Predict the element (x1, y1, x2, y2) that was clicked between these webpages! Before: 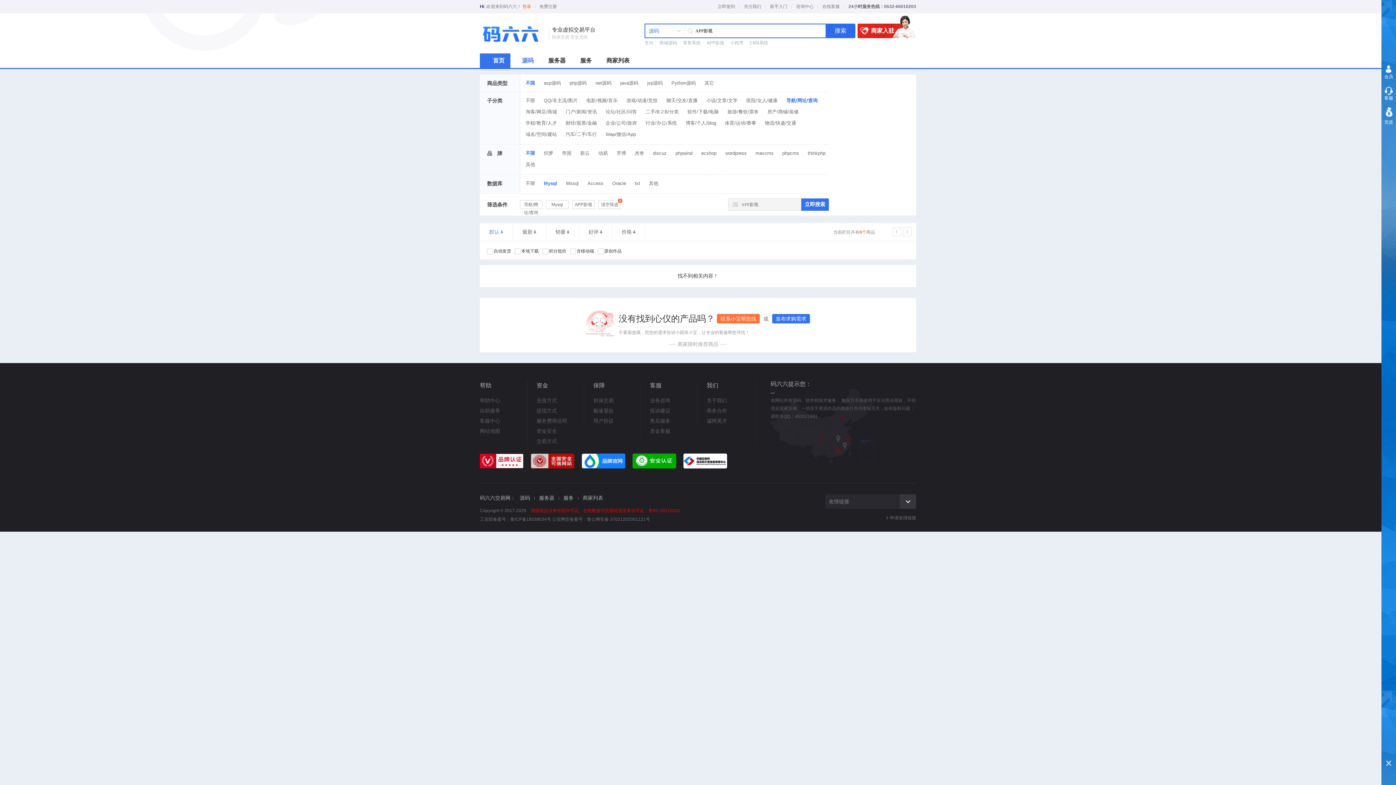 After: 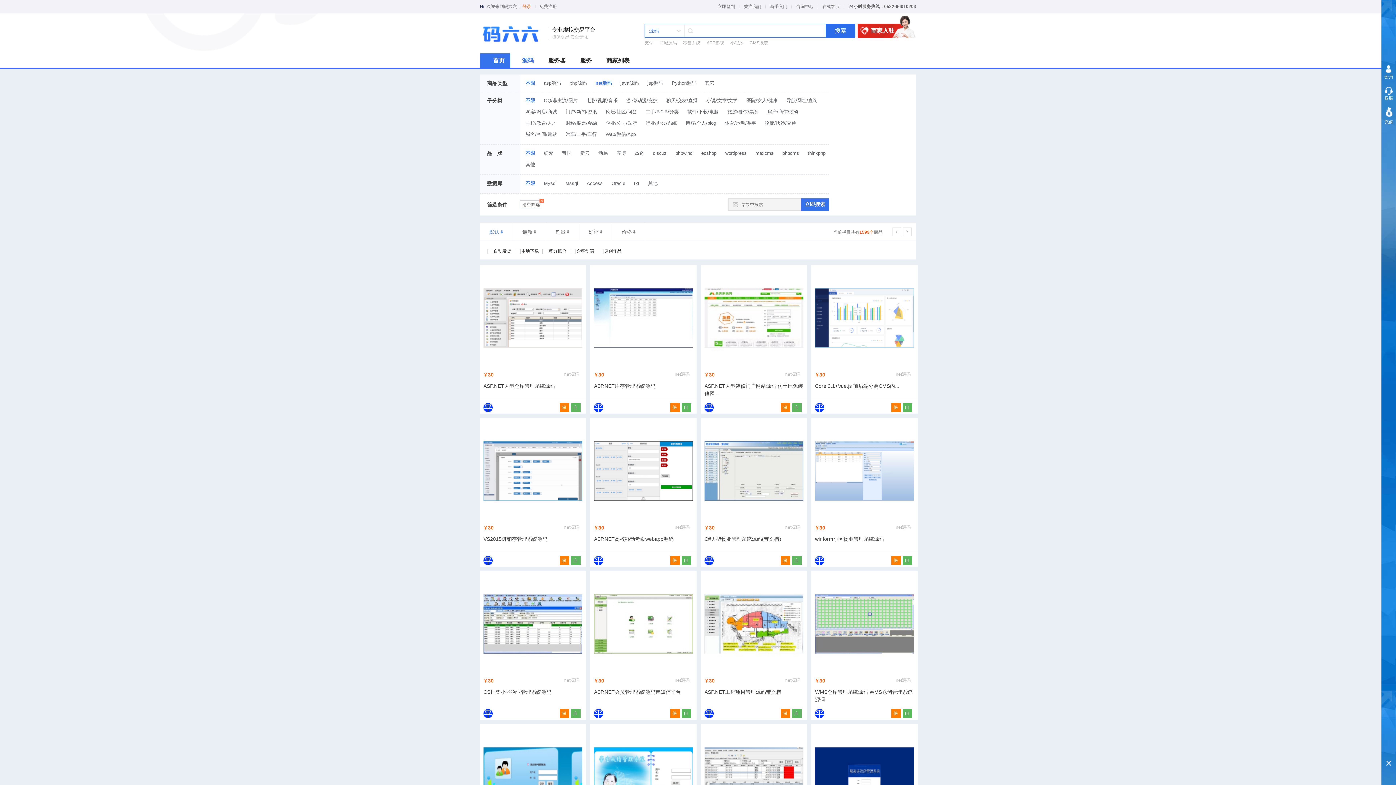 Action: label: net源码 bbox: (592, 78, 614, 88)